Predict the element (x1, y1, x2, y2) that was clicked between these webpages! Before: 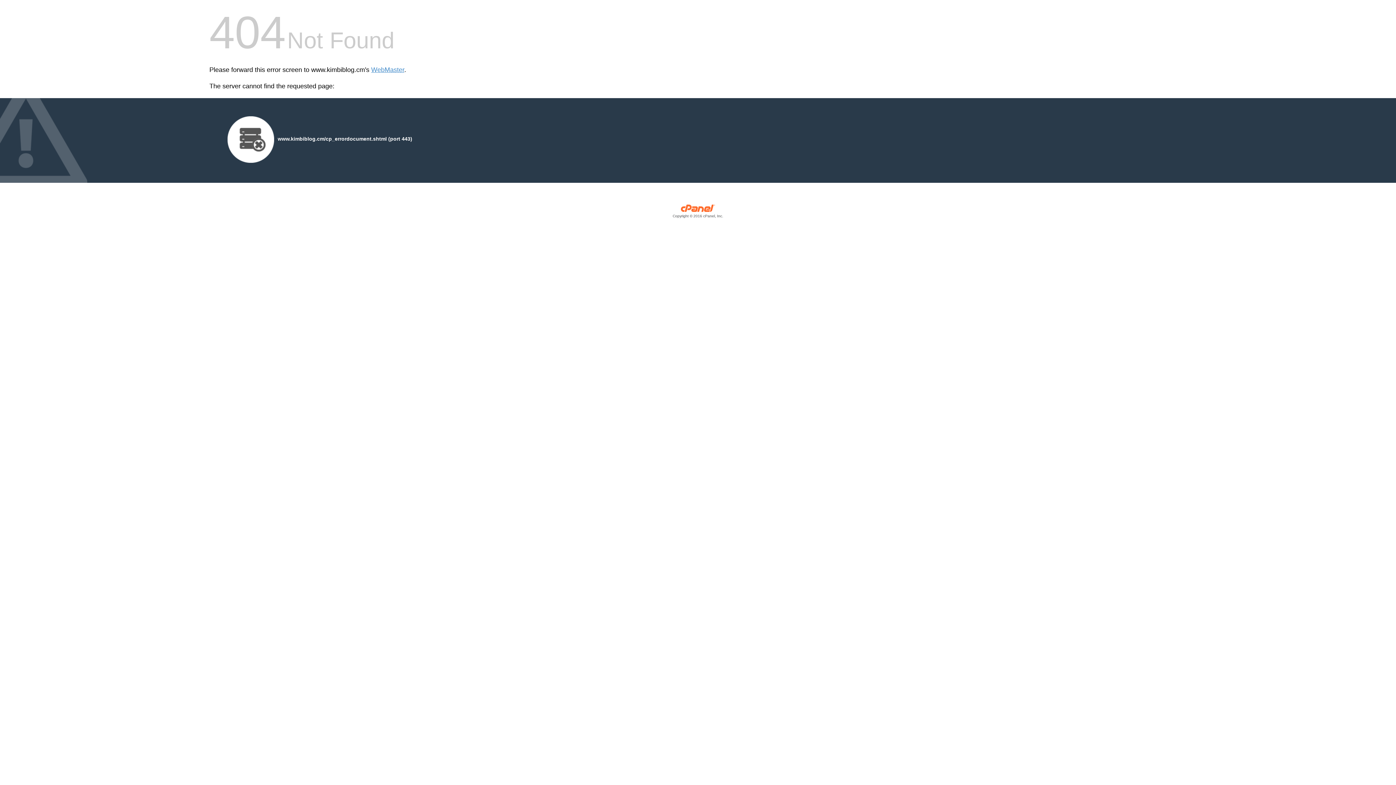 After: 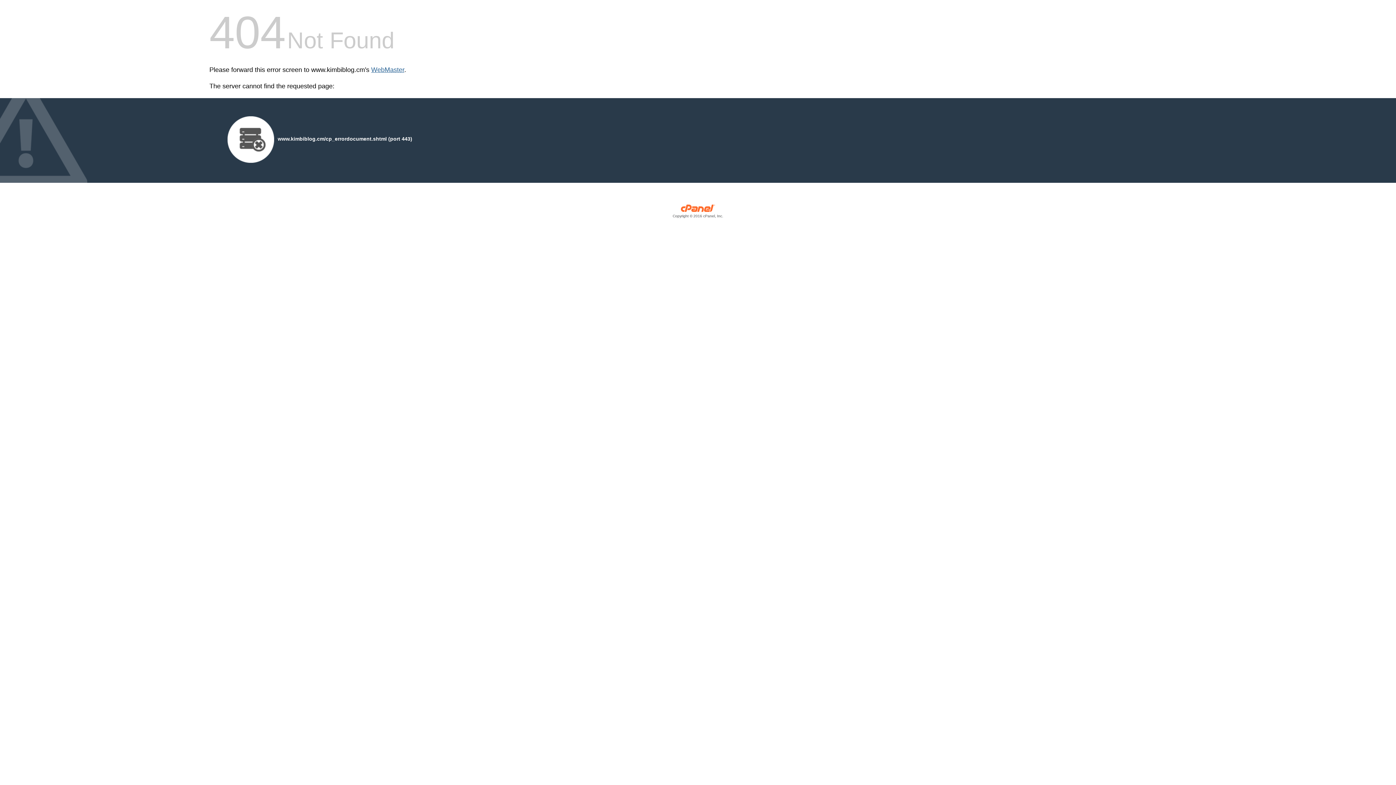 Action: bbox: (371, 66, 404, 73) label: WebMaster